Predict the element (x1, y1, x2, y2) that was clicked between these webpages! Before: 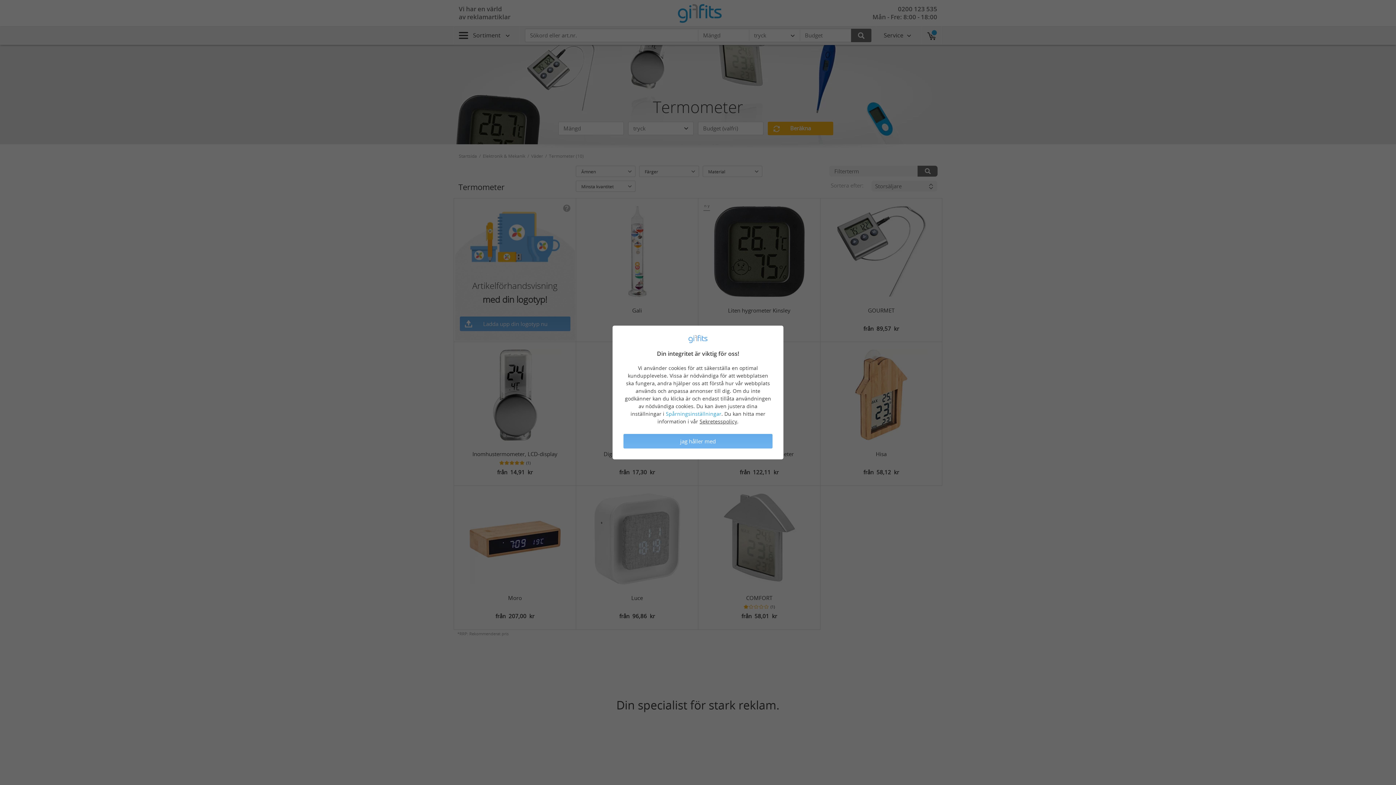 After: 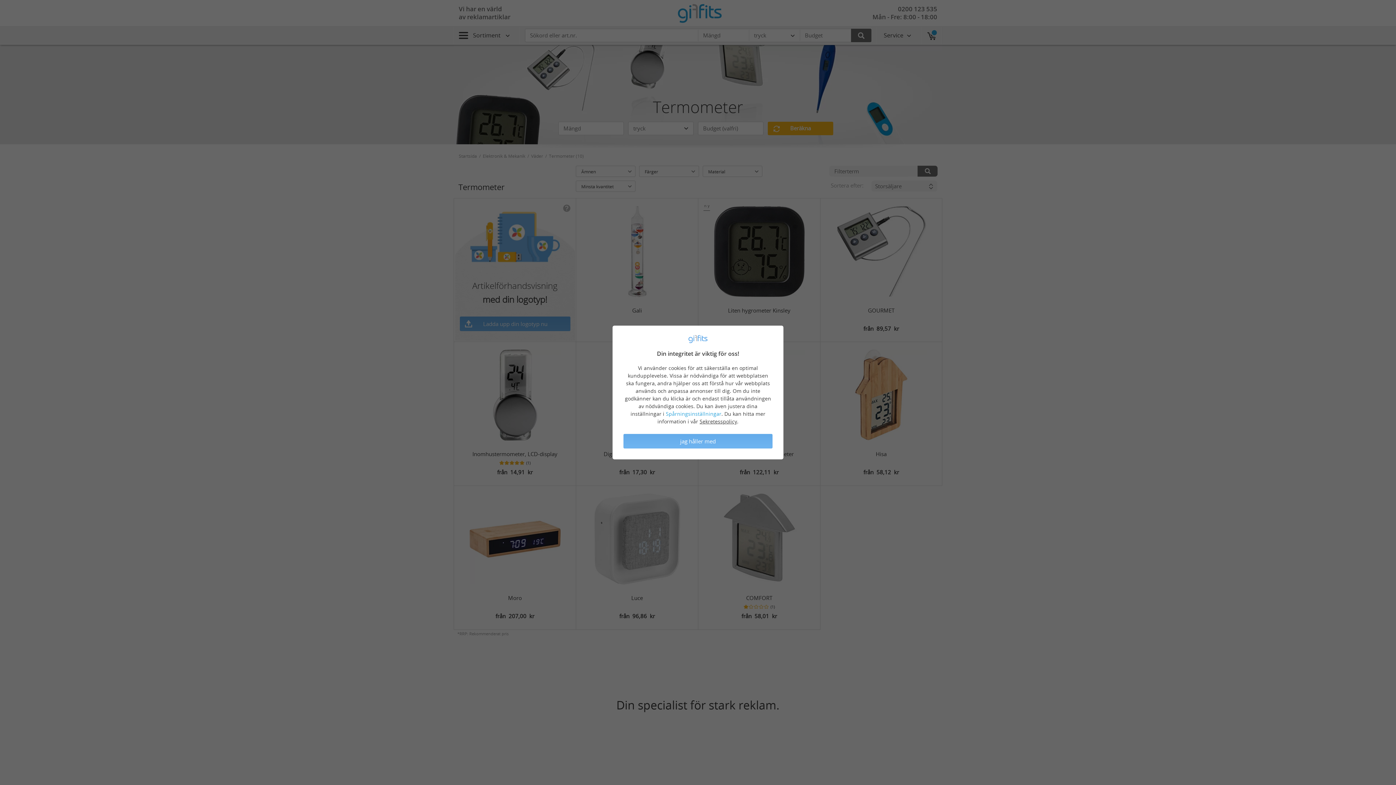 Action: bbox: (699, 418, 737, 425) label: Sekretesspolicy